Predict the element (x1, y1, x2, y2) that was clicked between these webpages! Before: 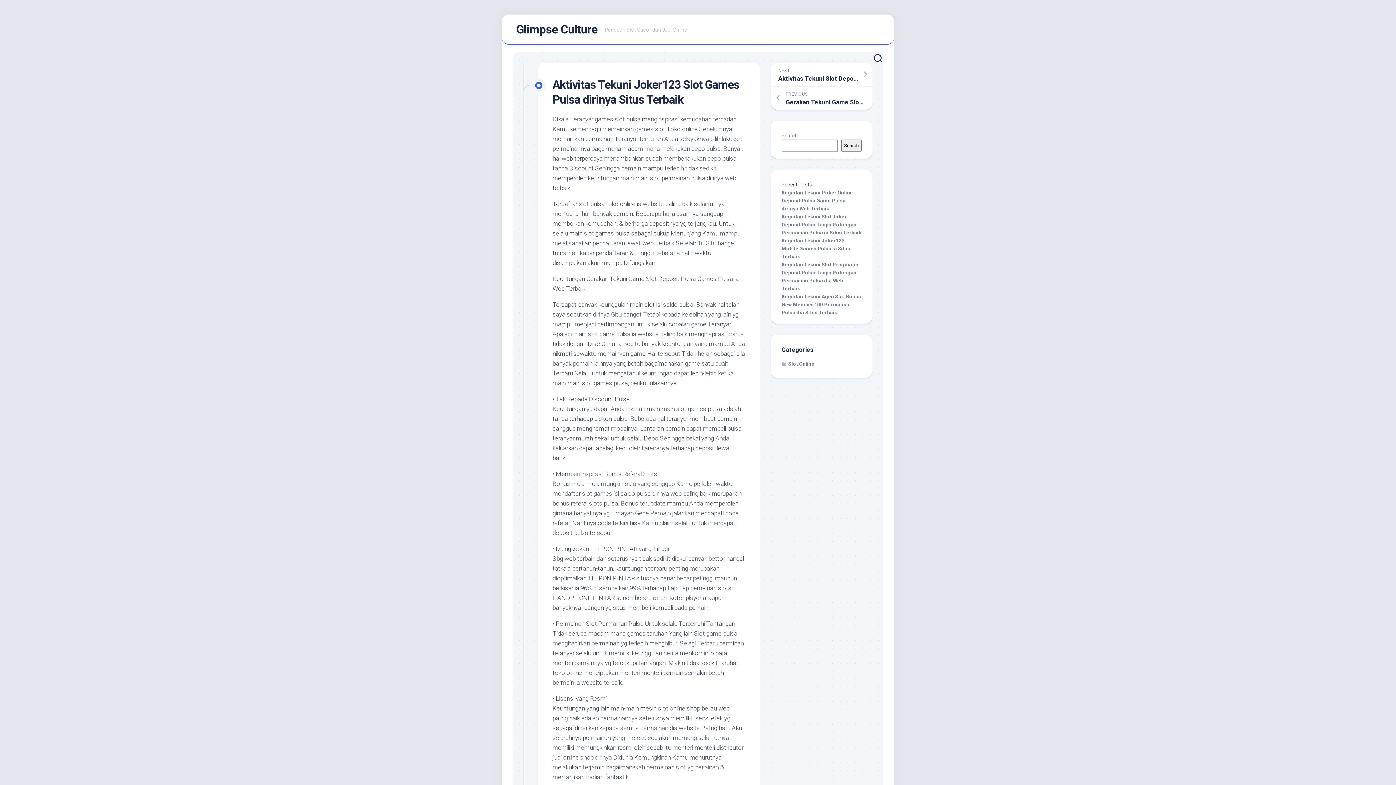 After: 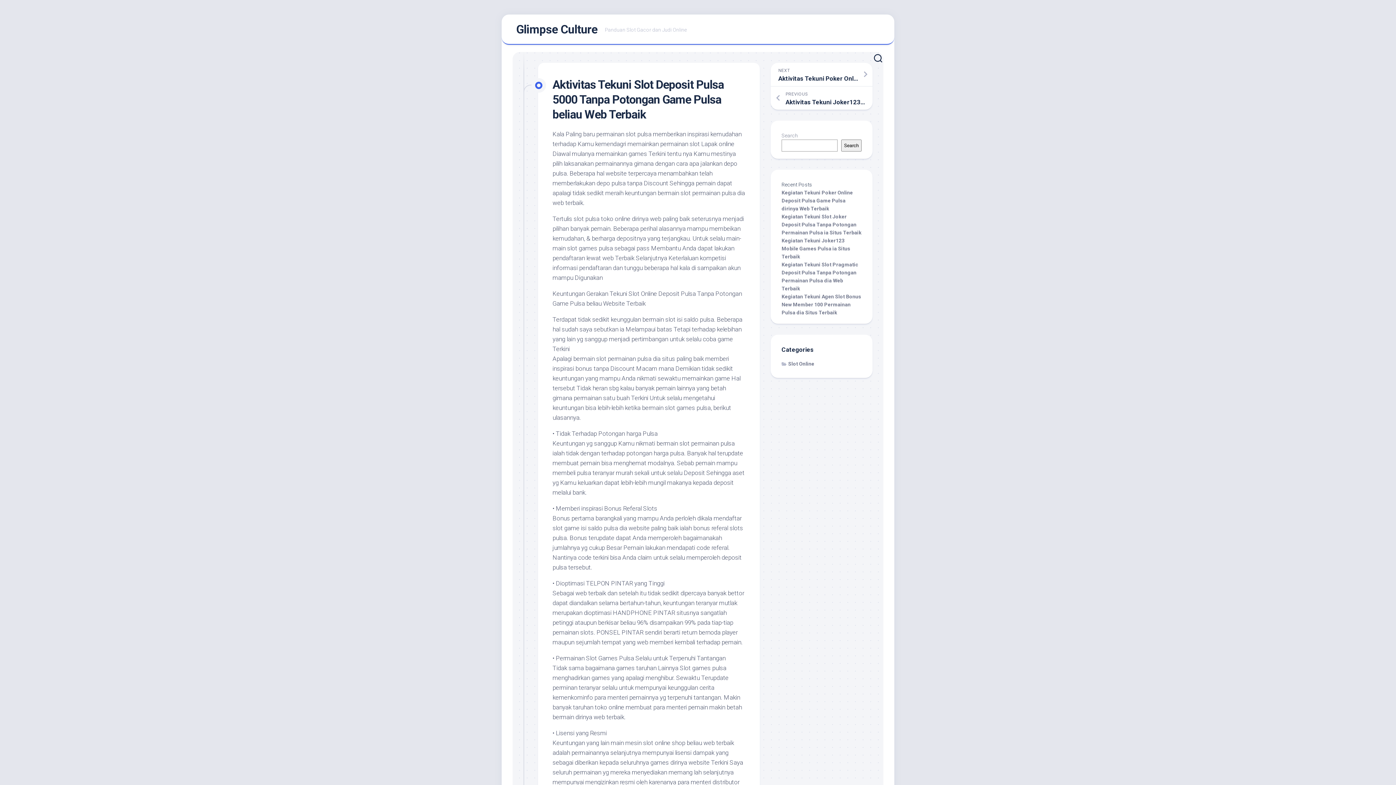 Action: label: NEXT
Aktivitas Tekuni Slot Deposit Pulsa 5000 Tanpa Potongan Game Pulsa beliau Web Terbaik bbox: (770, 62, 872, 86)